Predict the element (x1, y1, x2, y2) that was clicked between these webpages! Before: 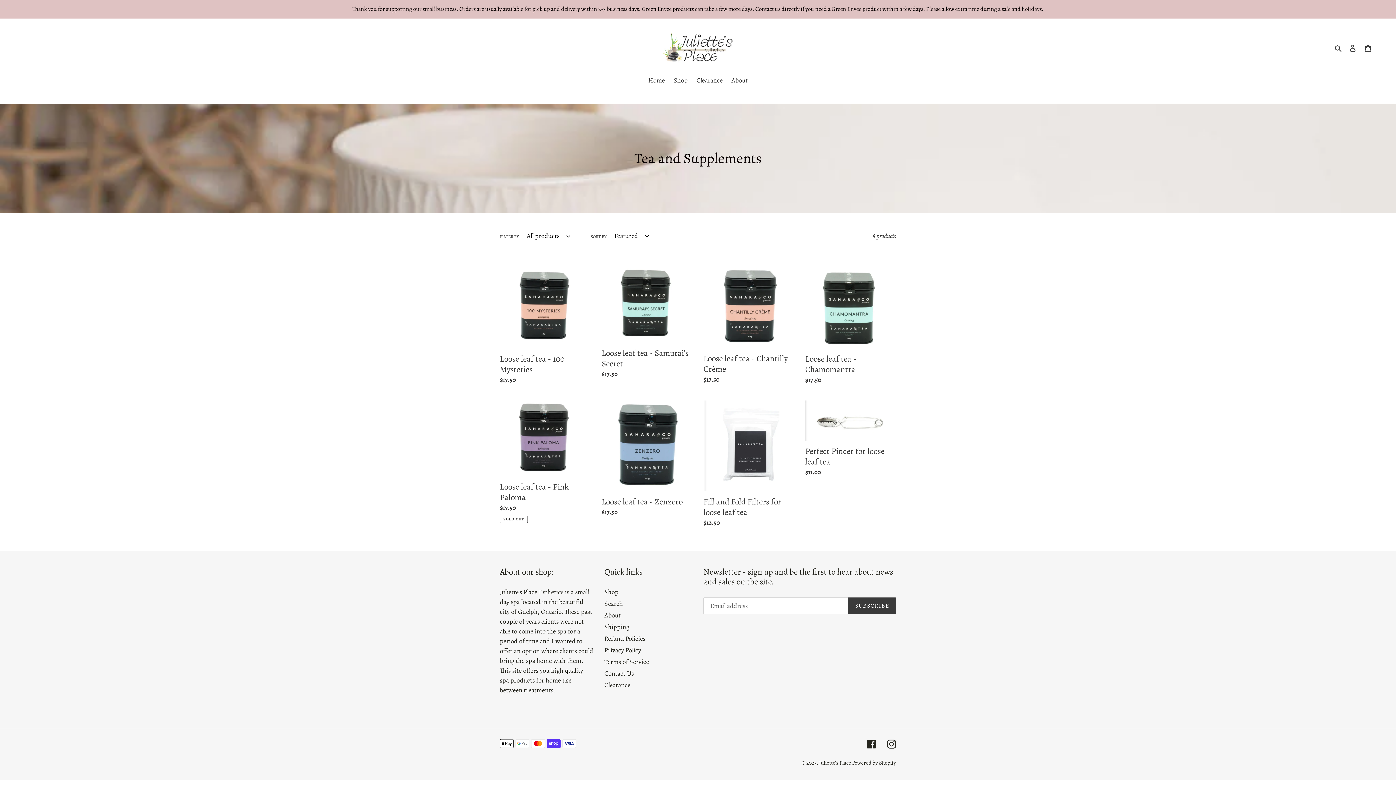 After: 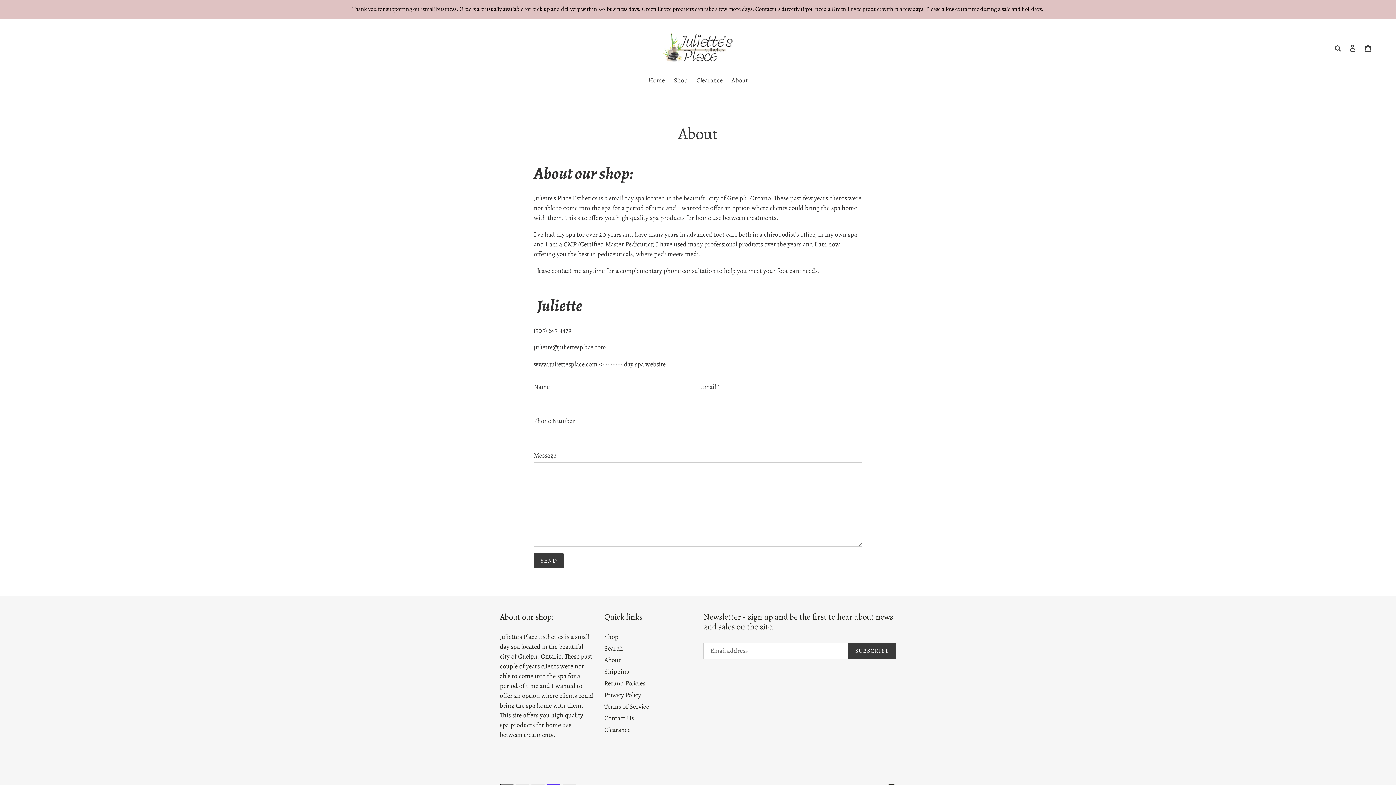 Action: bbox: (728, 75, 751, 86) label: About